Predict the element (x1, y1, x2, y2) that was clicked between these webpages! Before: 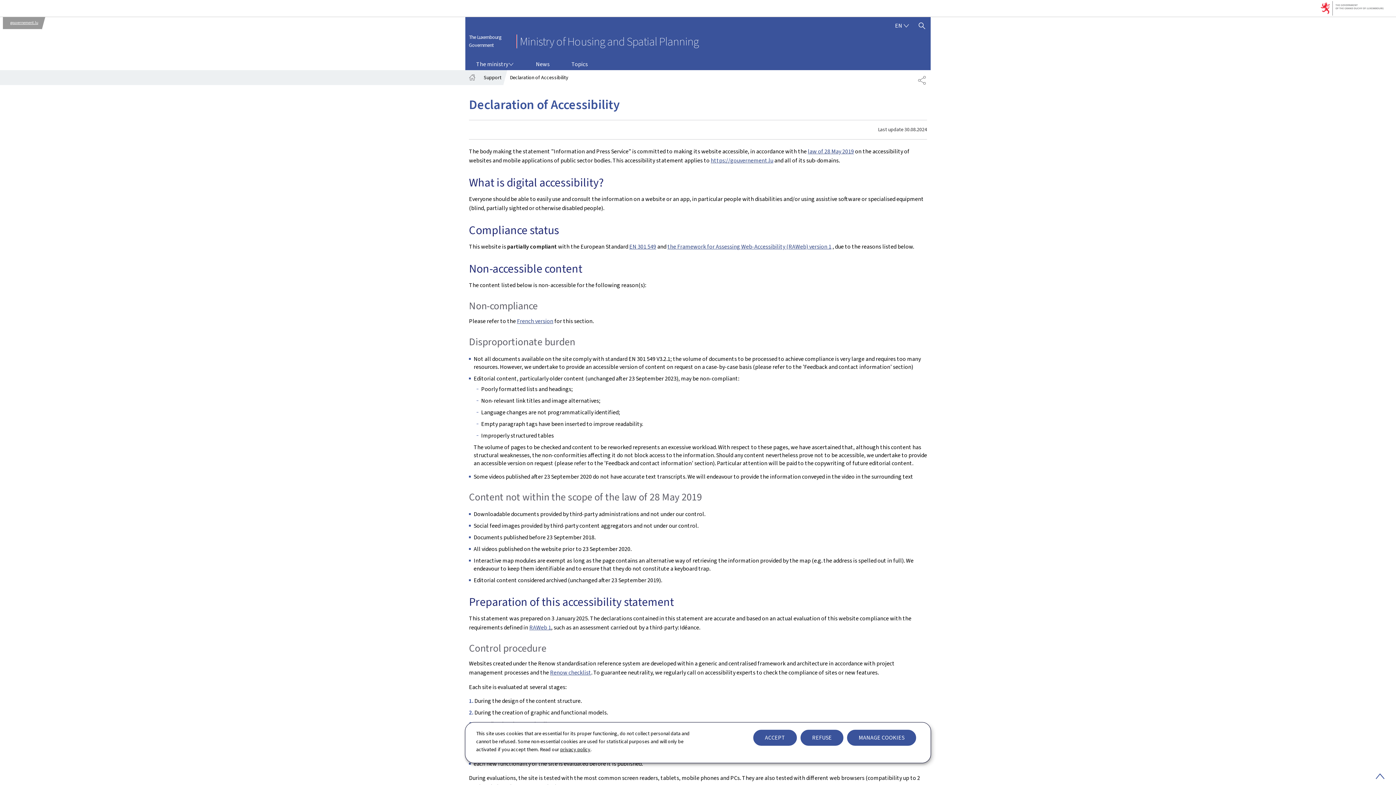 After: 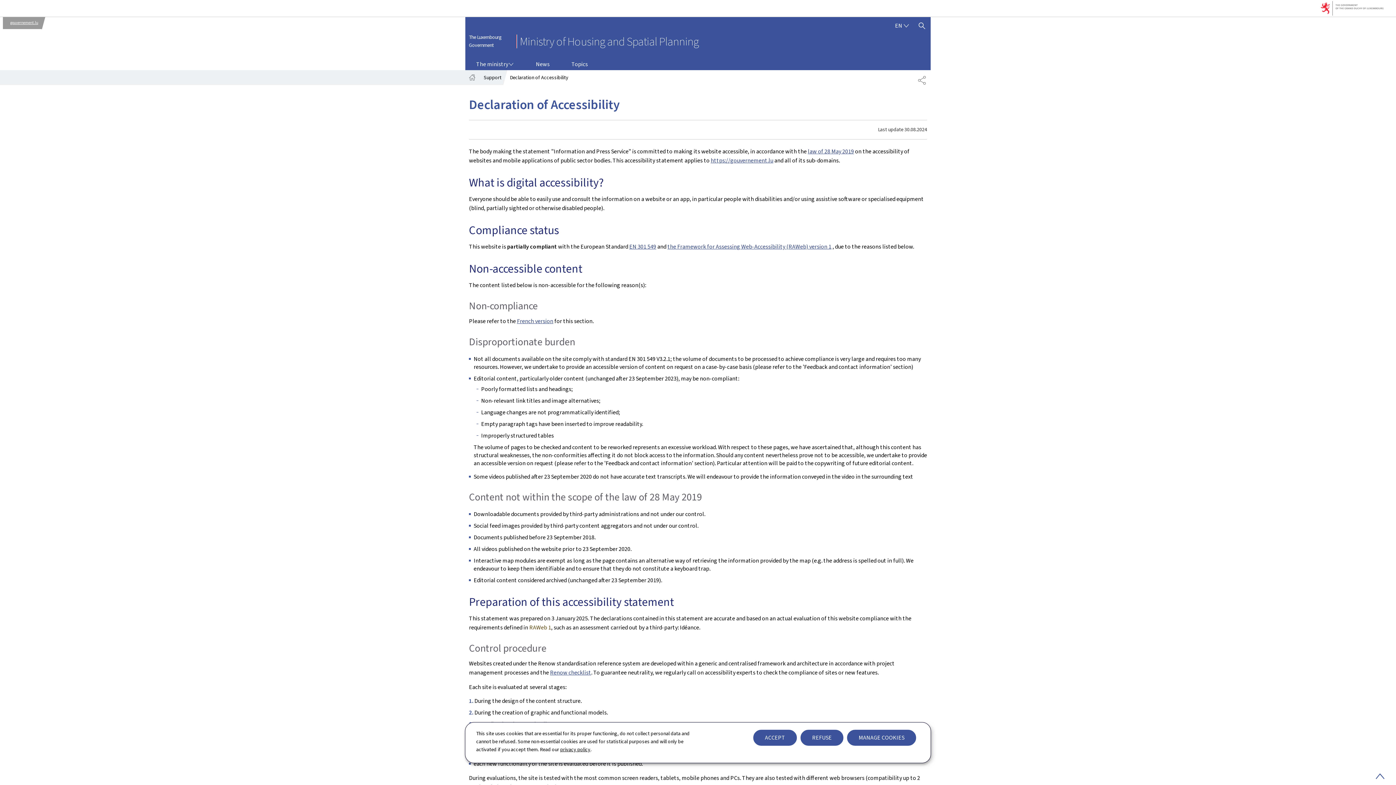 Action: label: RAWeb 1 bbox: (529, 624, 551, 631)